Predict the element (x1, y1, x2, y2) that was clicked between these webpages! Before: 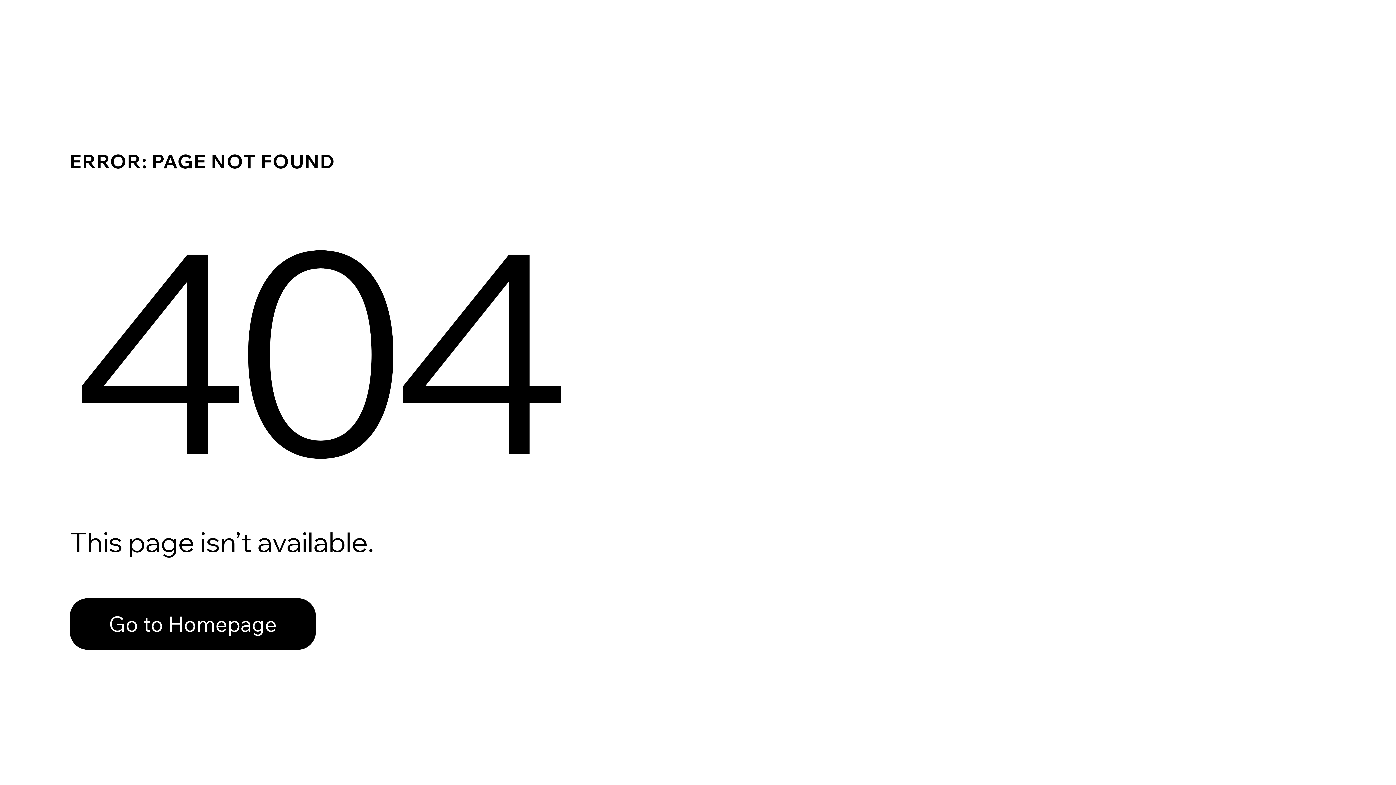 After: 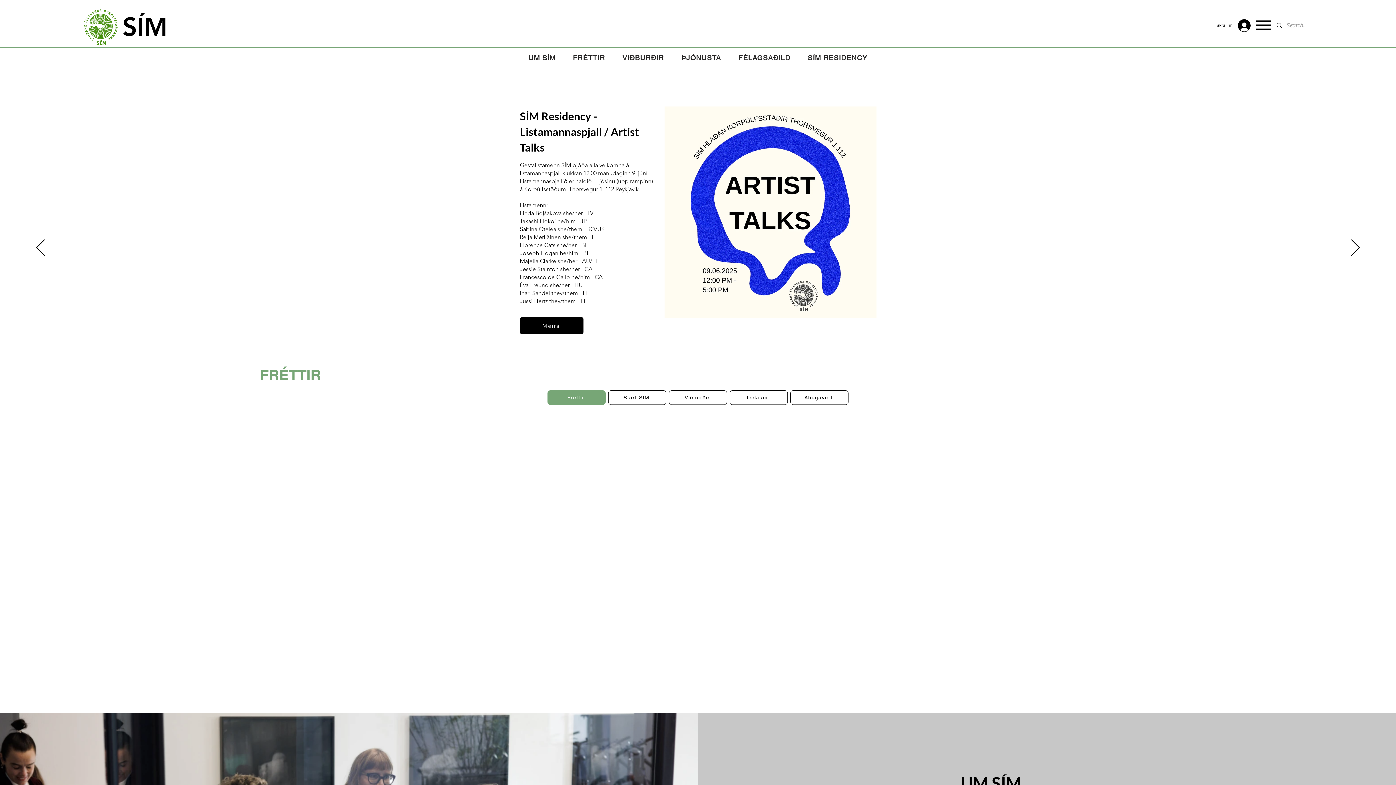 Action: bbox: (69, 582, 768, 659) label: Go to Homepage